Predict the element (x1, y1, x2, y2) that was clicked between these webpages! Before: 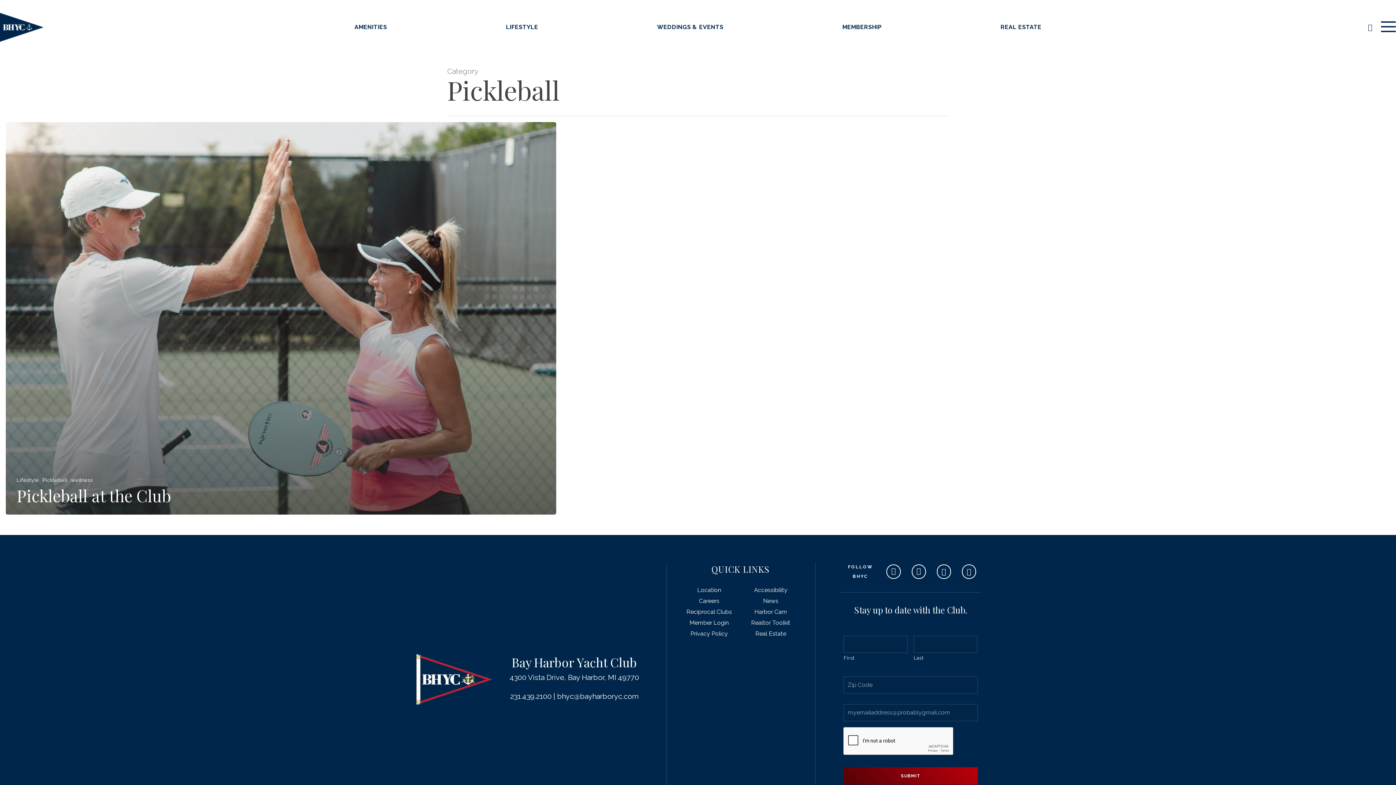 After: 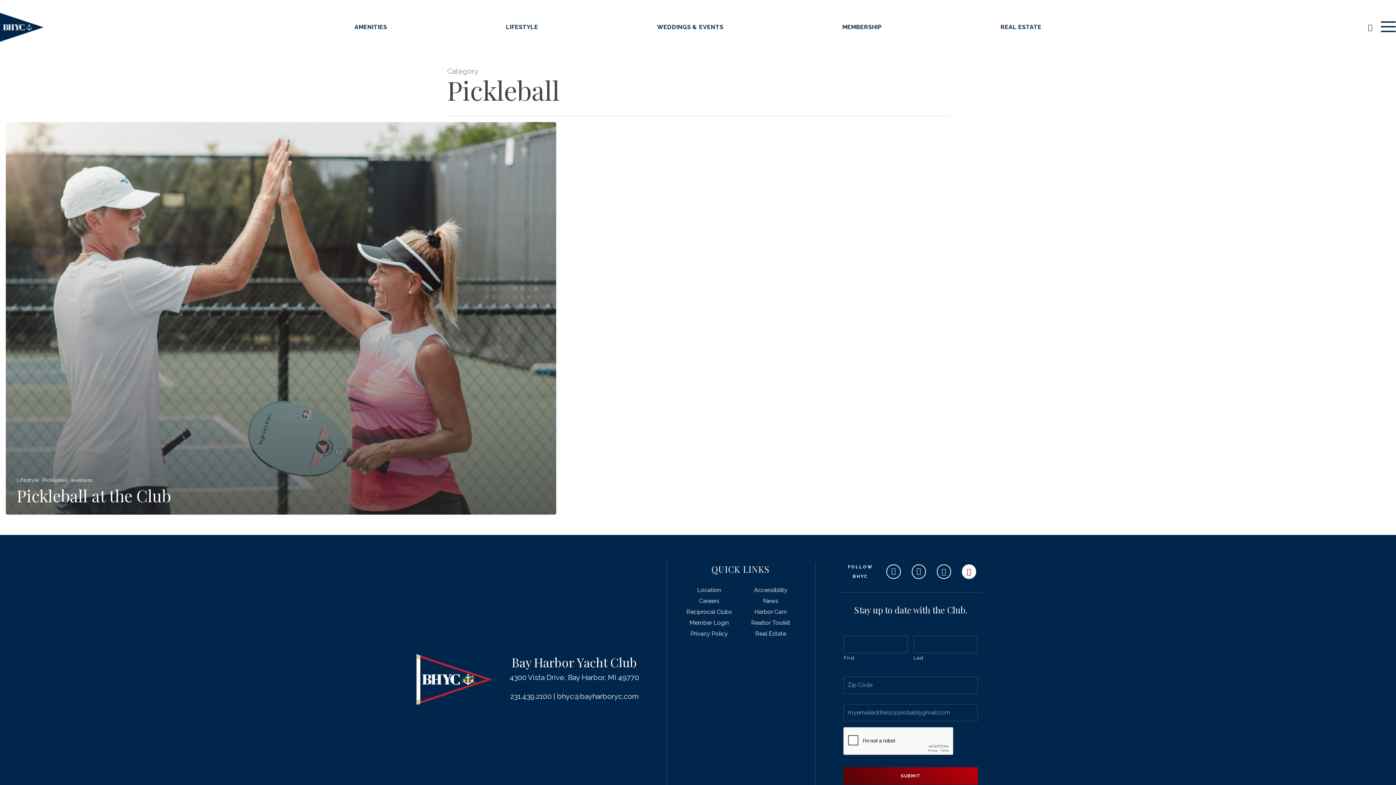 Action: bbox: (962, 564, 976, 579)